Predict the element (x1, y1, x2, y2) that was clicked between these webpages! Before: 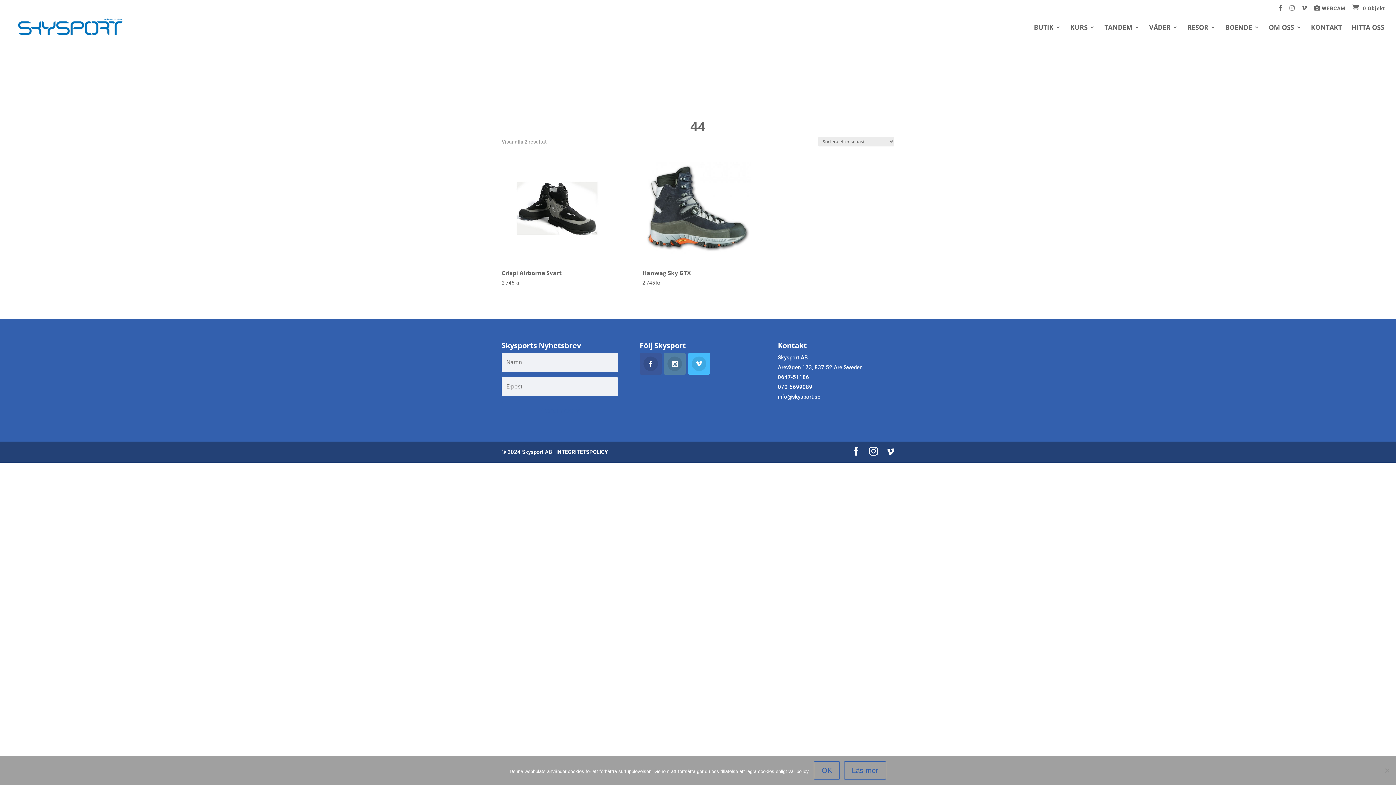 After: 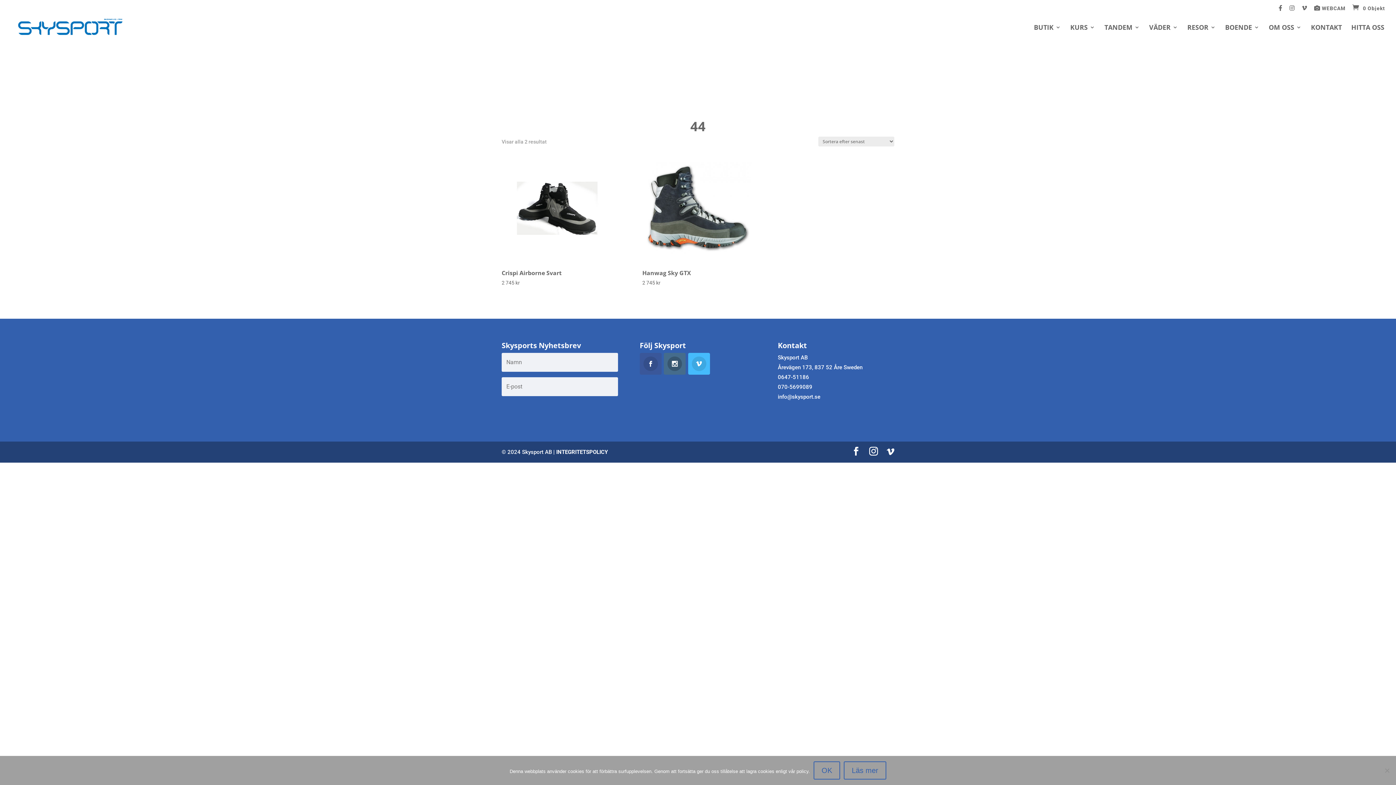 Action: bbox: (664, 353, 685, 375)